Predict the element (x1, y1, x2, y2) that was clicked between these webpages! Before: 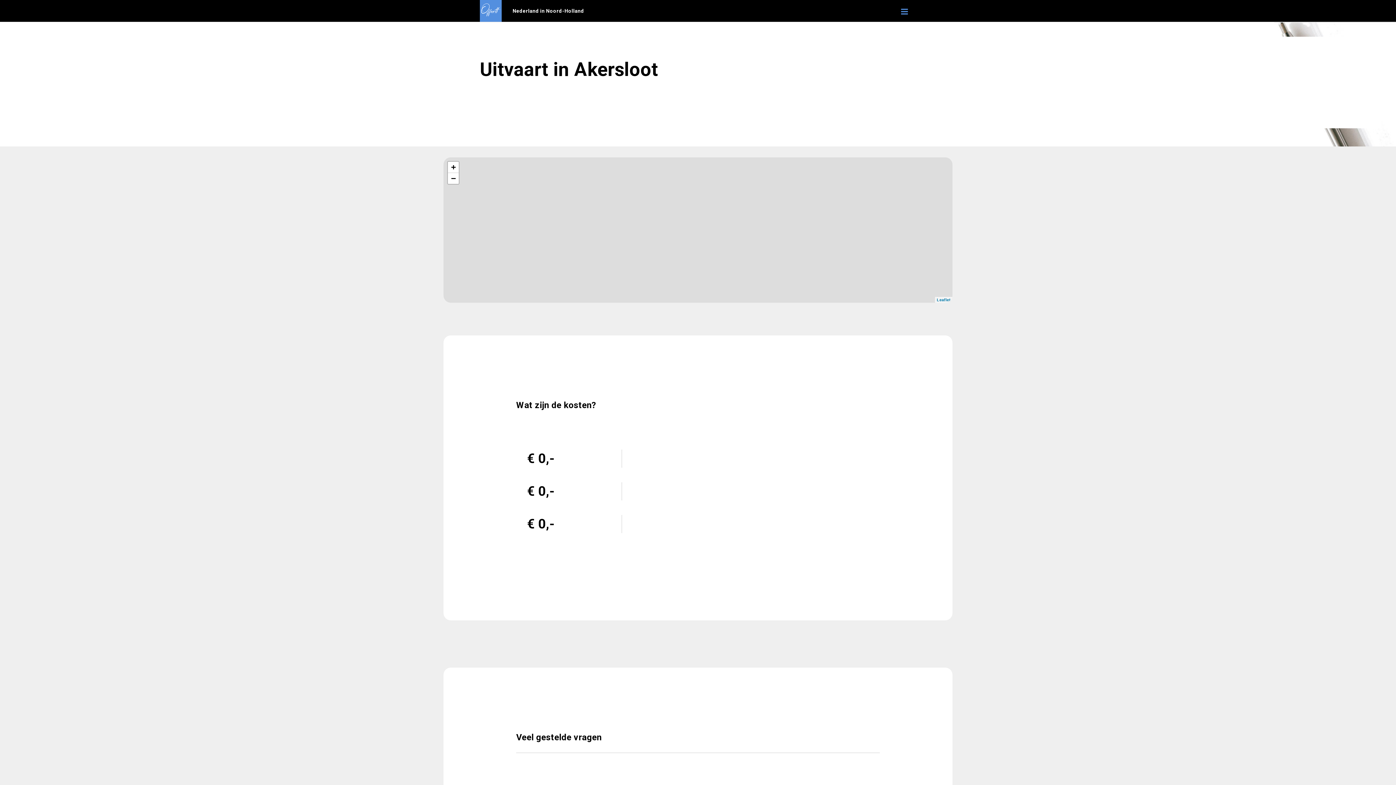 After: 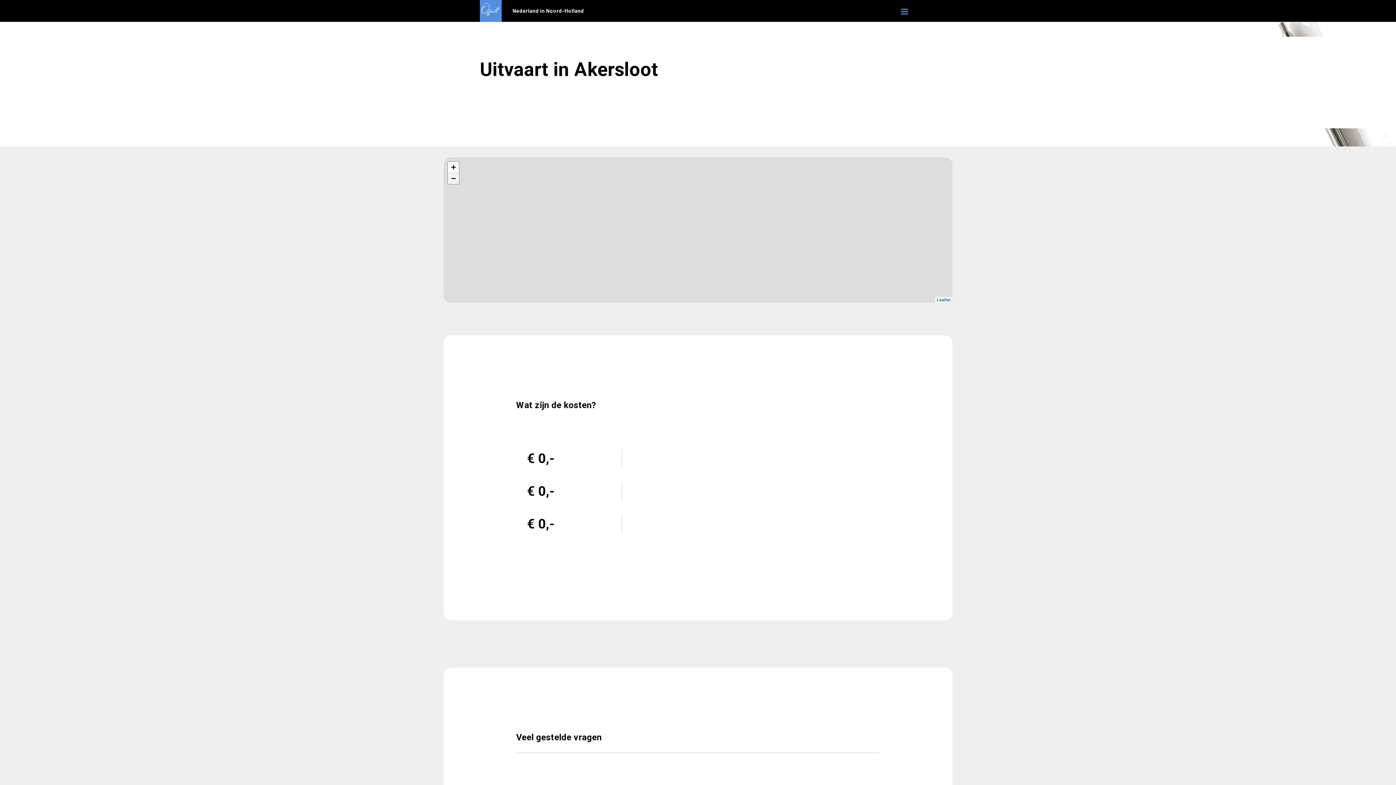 Action: bbox: (448, 173, 458, 184) label: Zoom out